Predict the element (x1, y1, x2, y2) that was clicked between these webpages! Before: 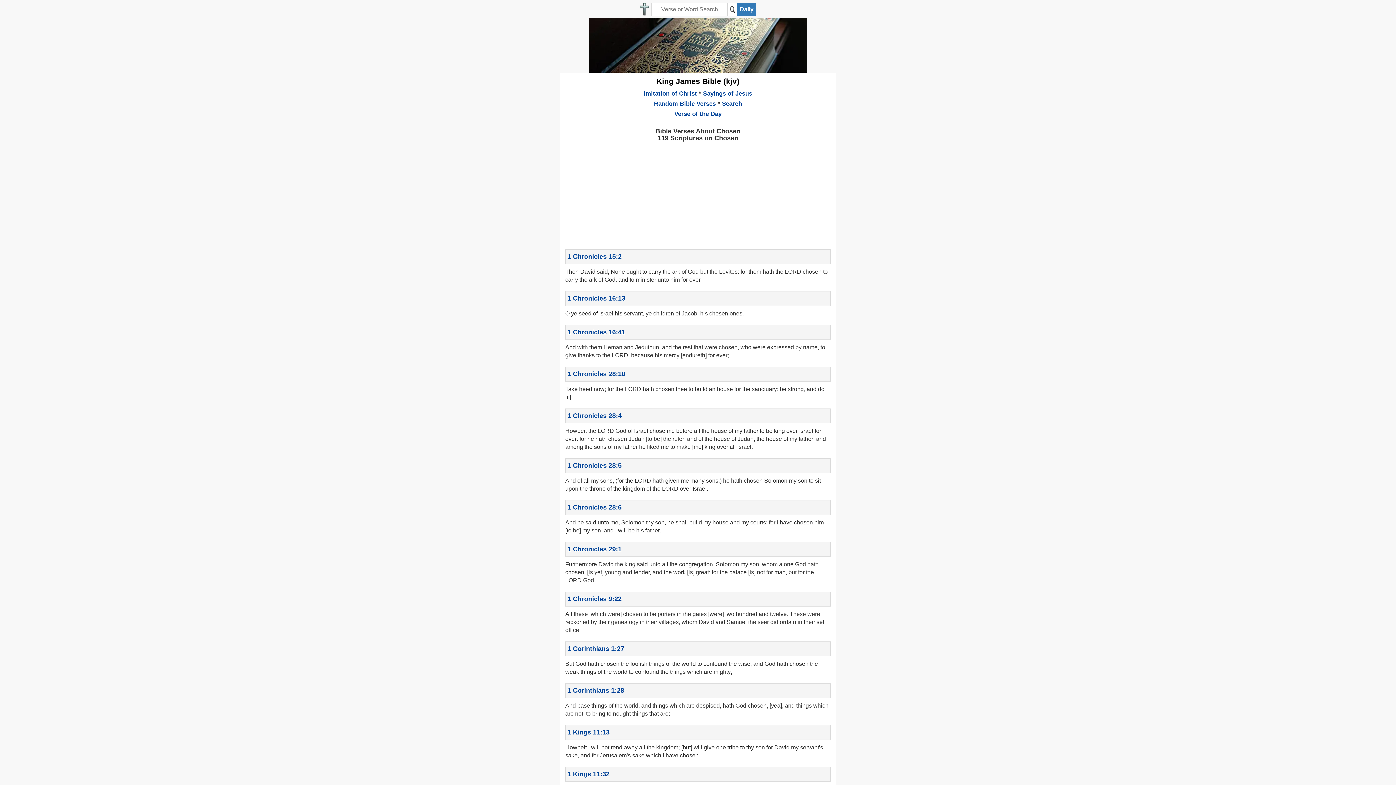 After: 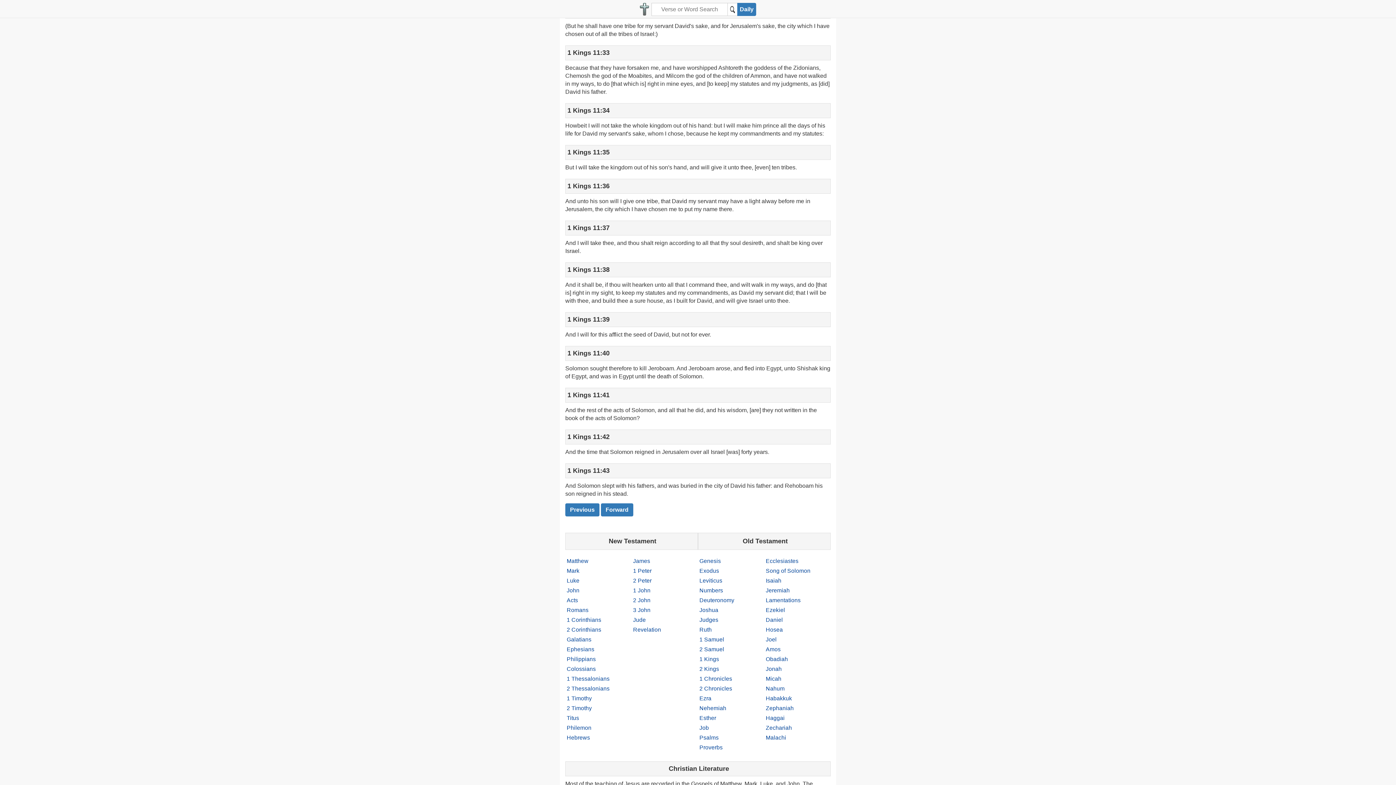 Action: label: 1 Kings 11:32 bbox: (567, 770, 609, 778)